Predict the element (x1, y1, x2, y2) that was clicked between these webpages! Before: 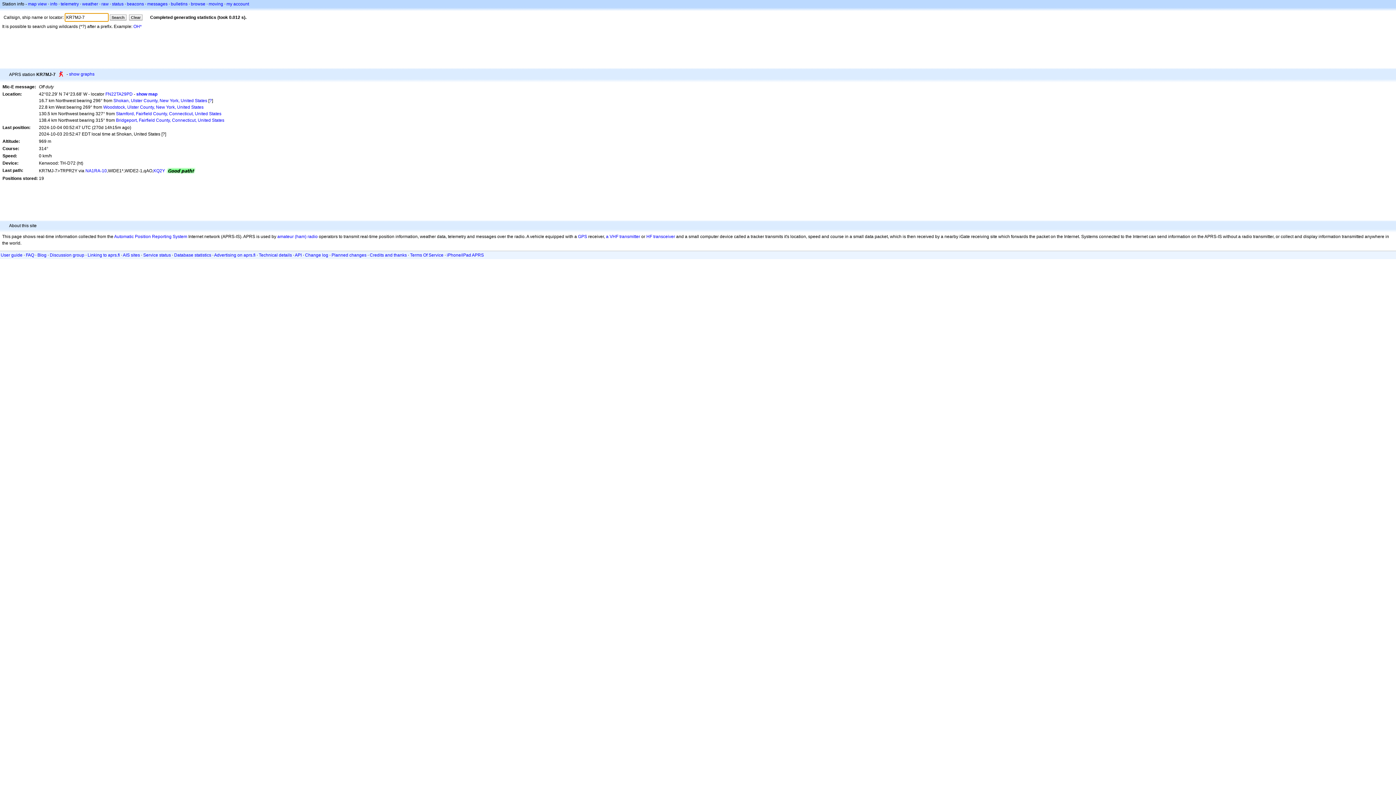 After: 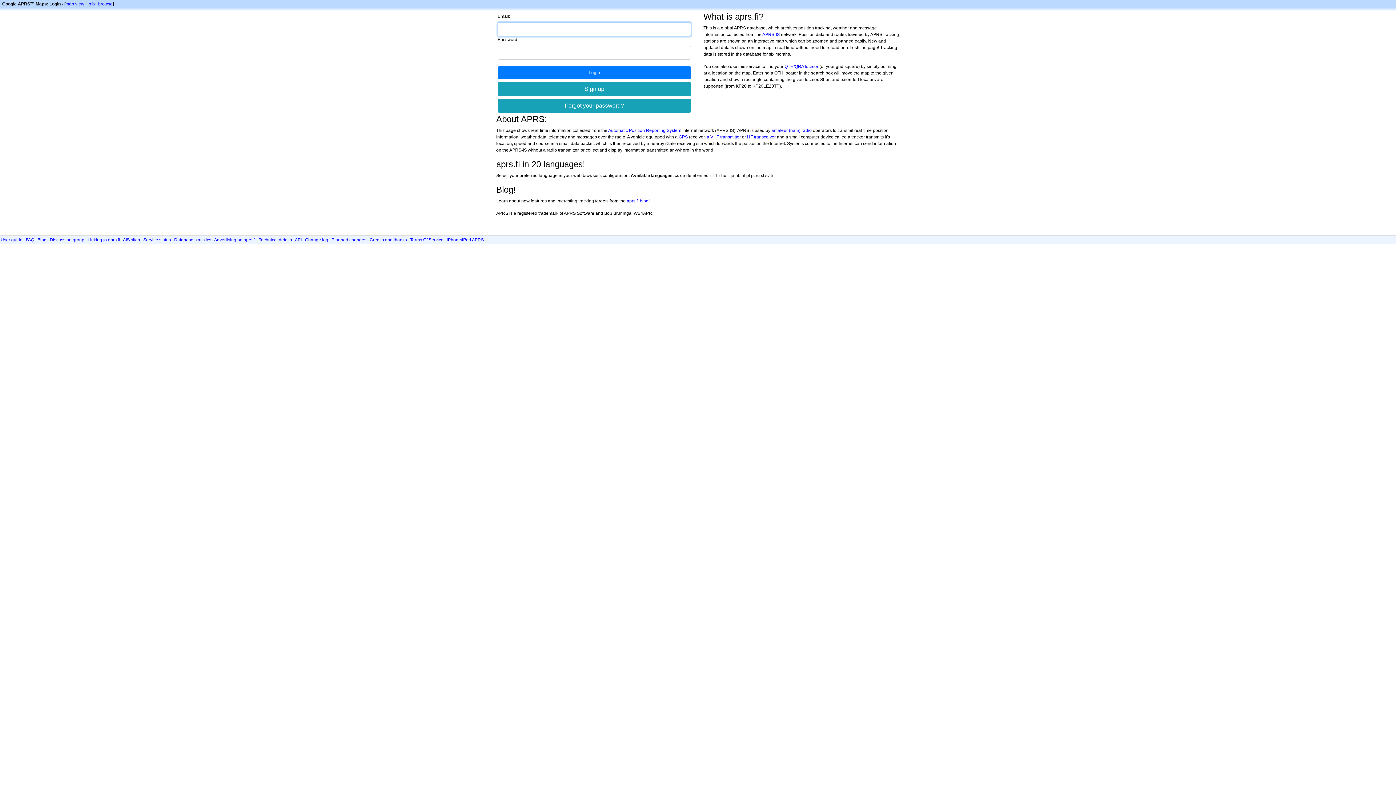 Action: label: my account bbox: (226, 1, 249, 6)